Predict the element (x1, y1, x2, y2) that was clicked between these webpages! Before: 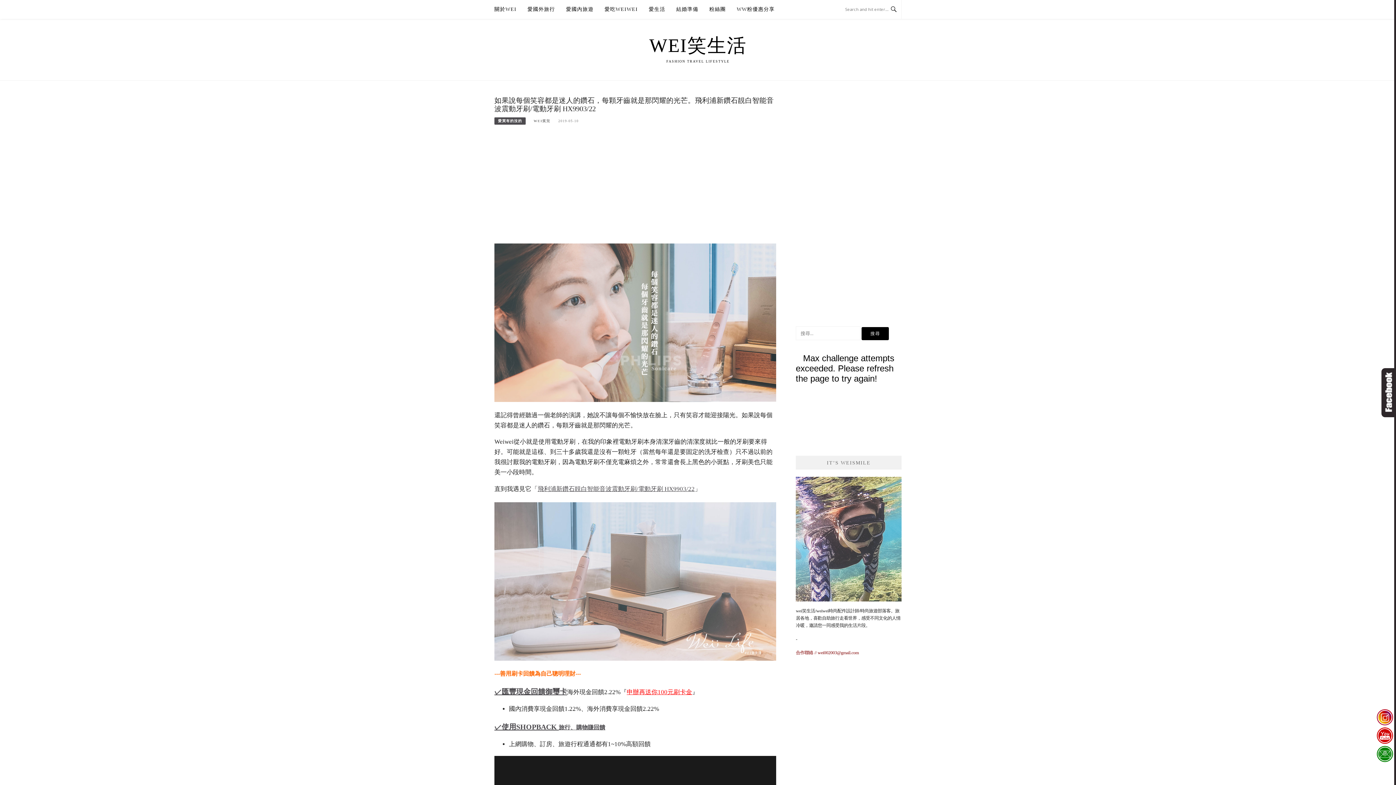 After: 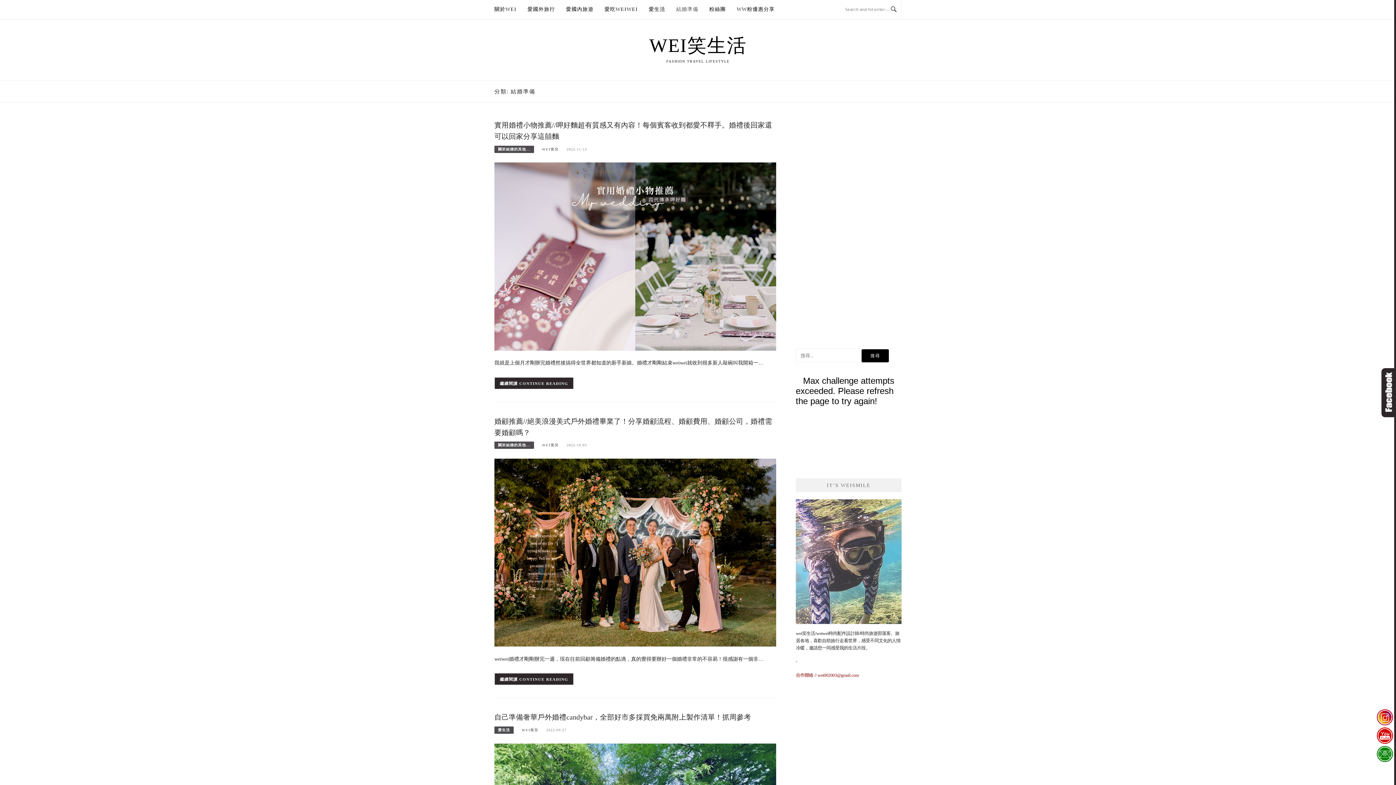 Action: label: 結婚準備 bbox: (676, 0, 698, 18)